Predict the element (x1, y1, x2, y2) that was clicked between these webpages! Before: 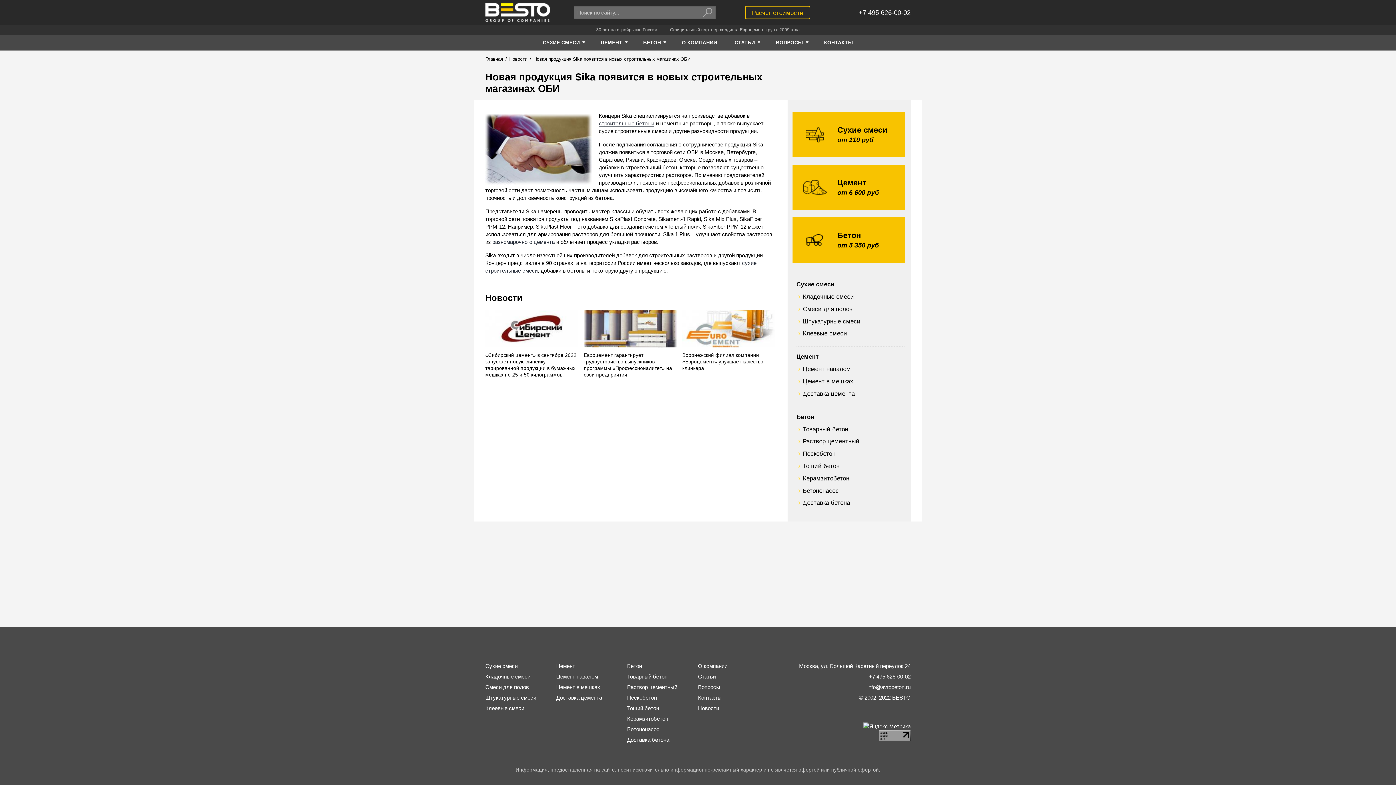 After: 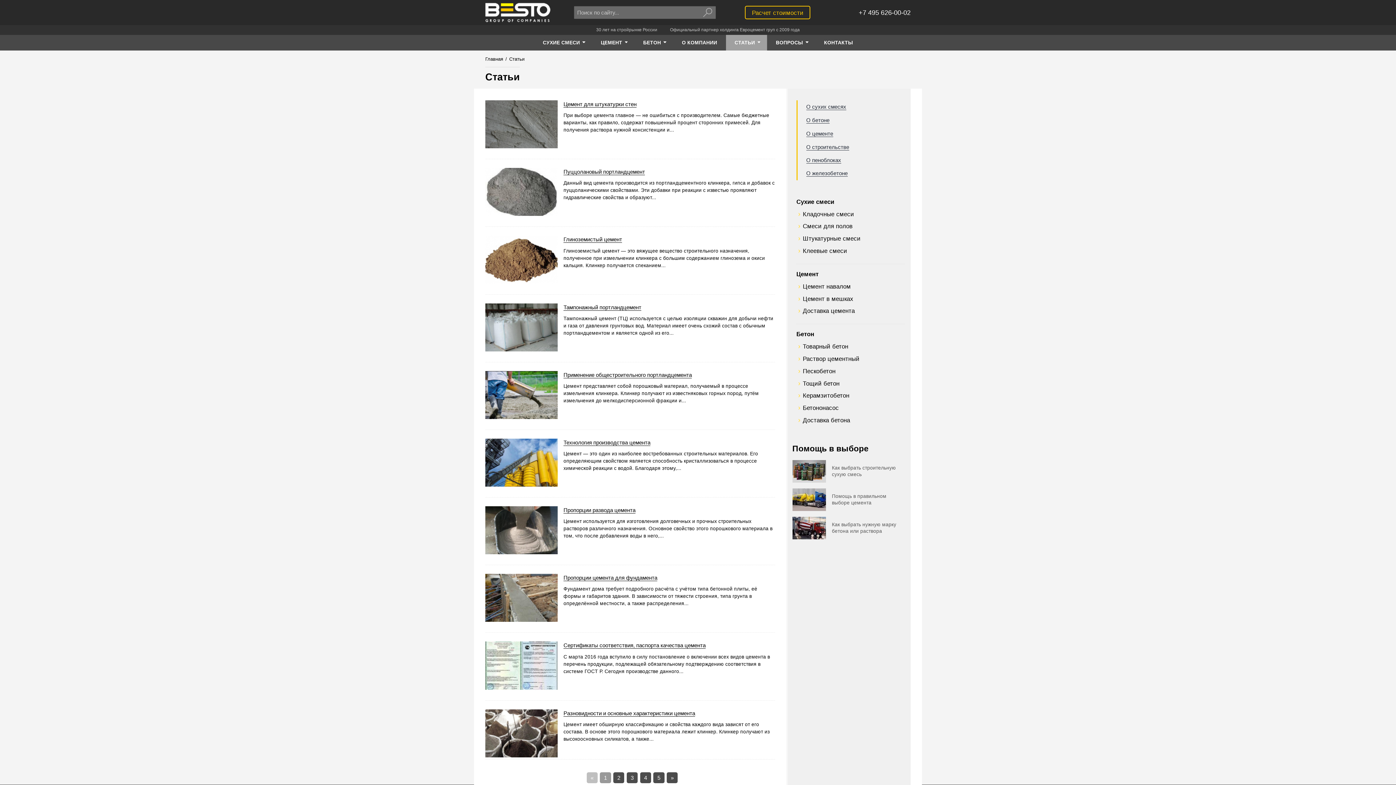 Action: label: СТАТЬИ  bbox: (726, 34, 767, 50)